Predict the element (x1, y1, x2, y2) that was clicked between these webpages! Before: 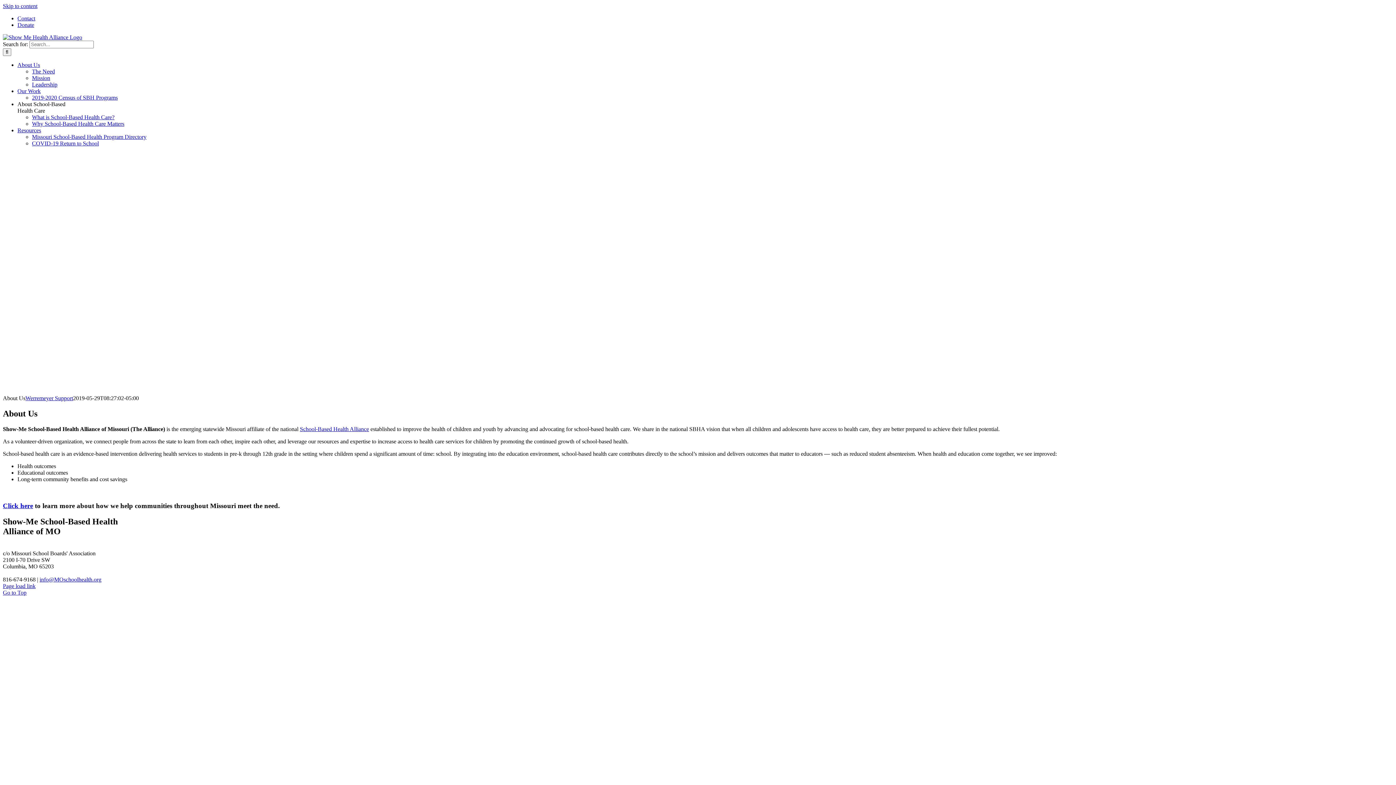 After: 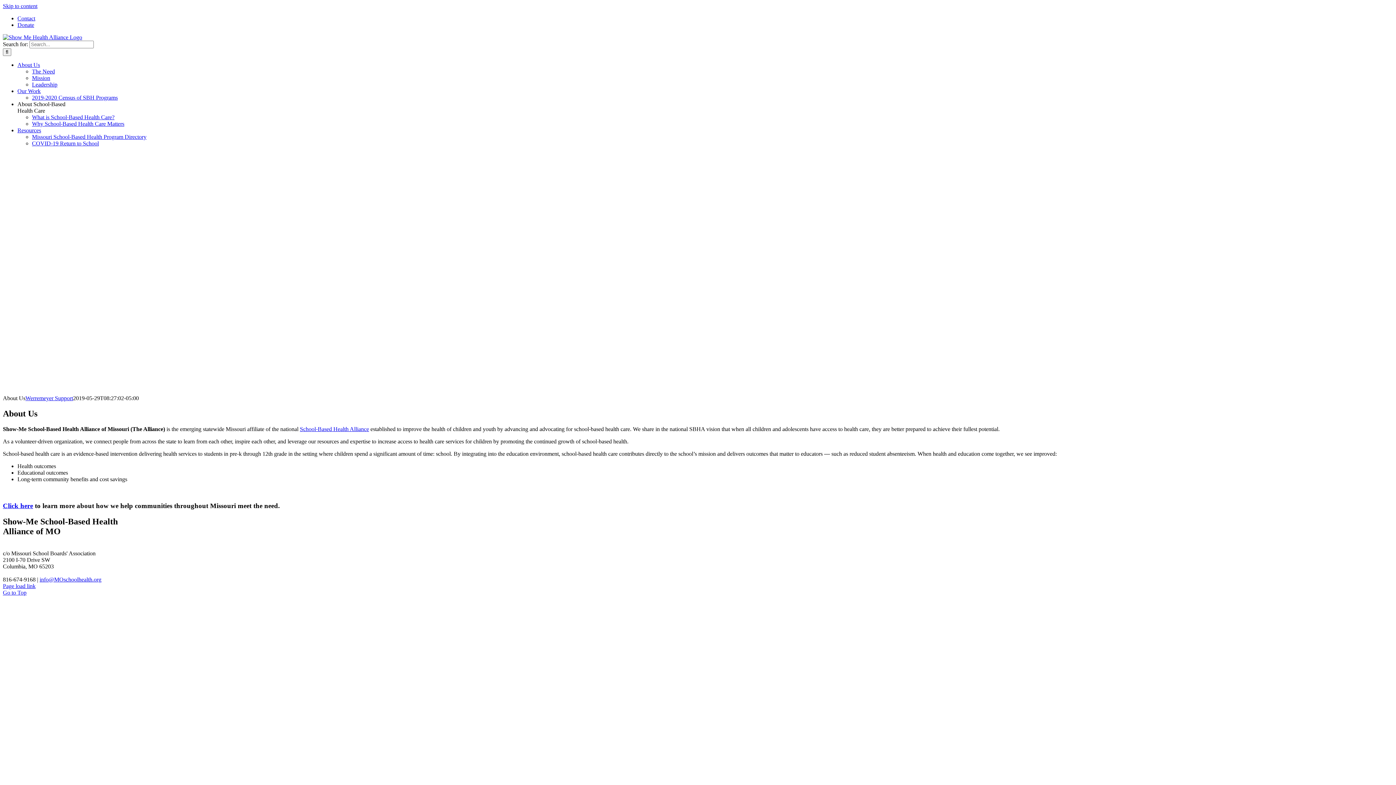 Action: label: Skip to content bbox: (2, 2, 37, 9)